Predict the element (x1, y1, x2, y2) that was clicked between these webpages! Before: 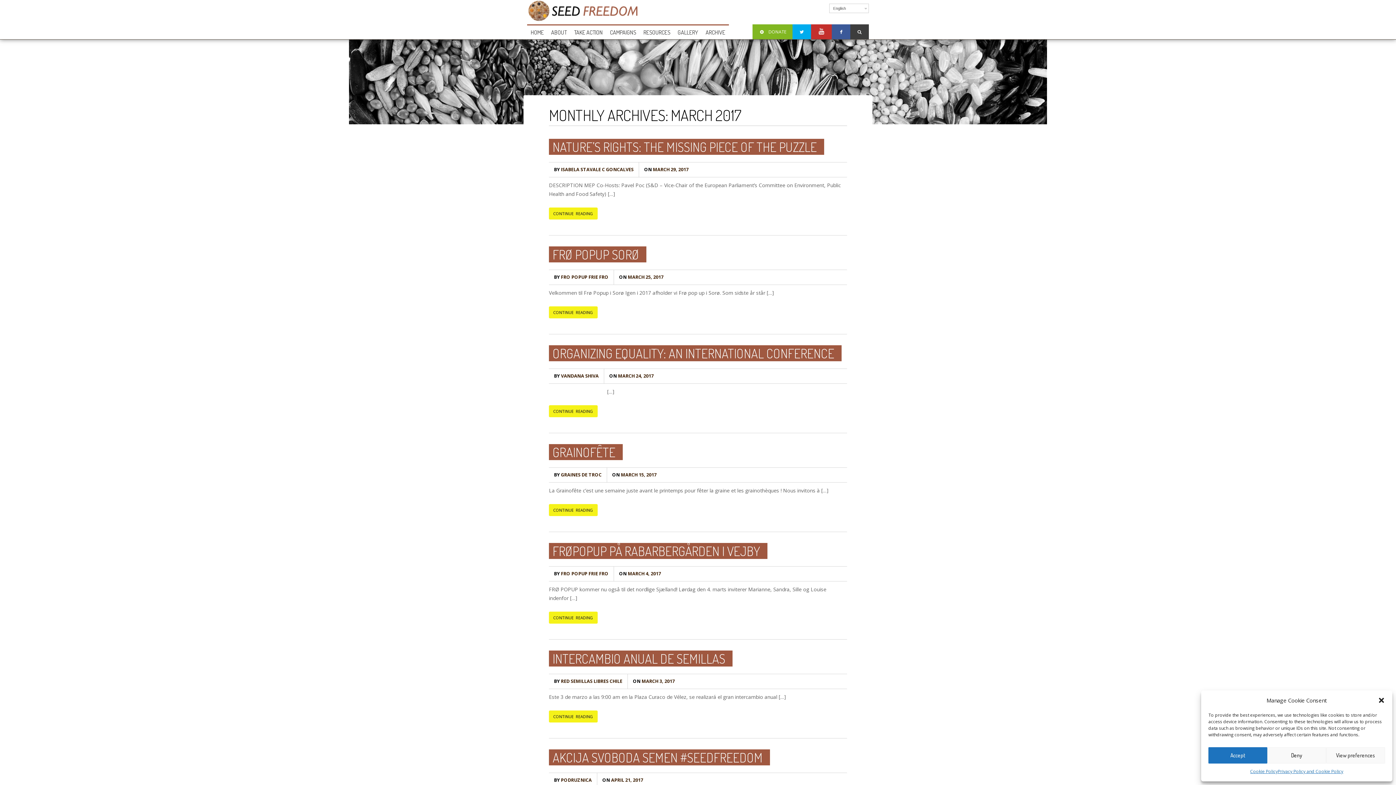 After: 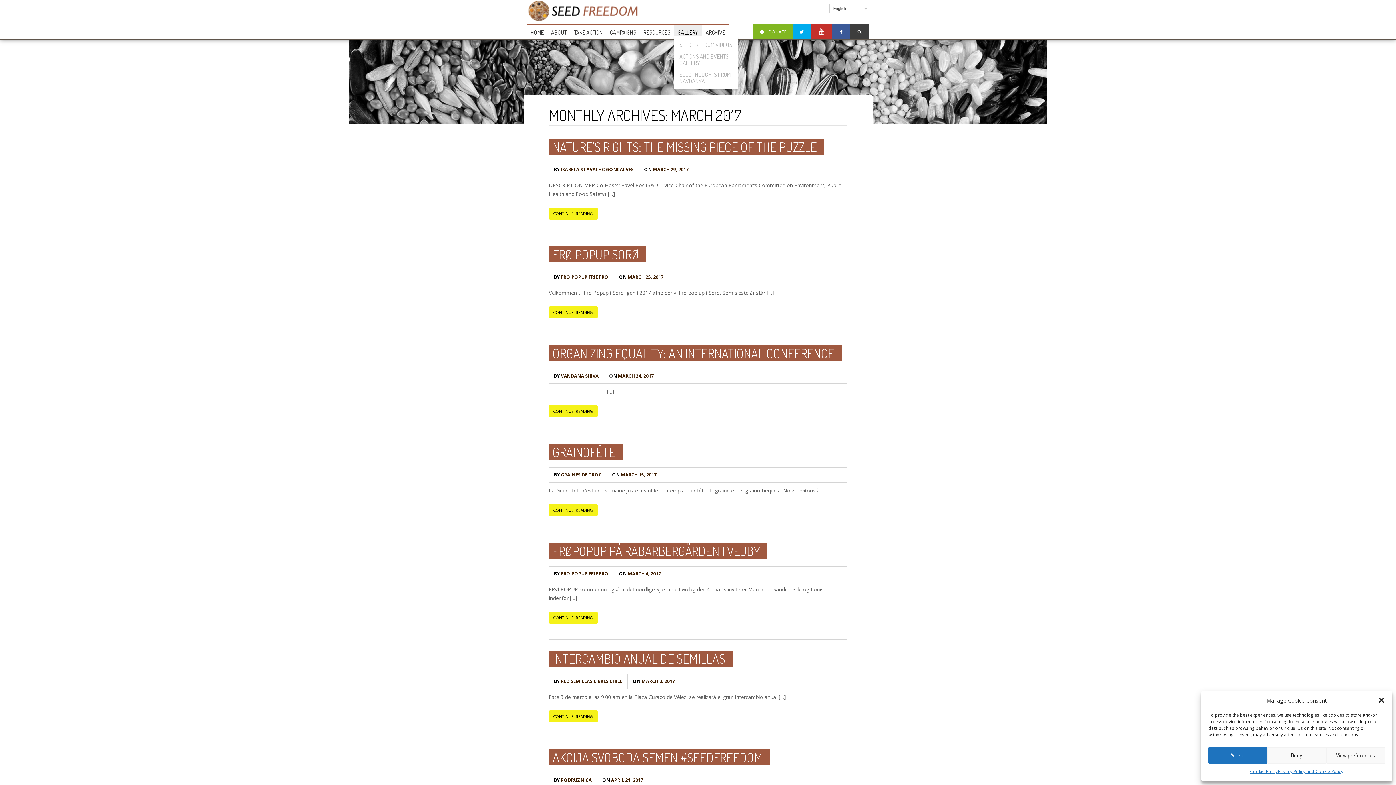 Action: bbox: (674, 25, 702, 39) label: GALLERY